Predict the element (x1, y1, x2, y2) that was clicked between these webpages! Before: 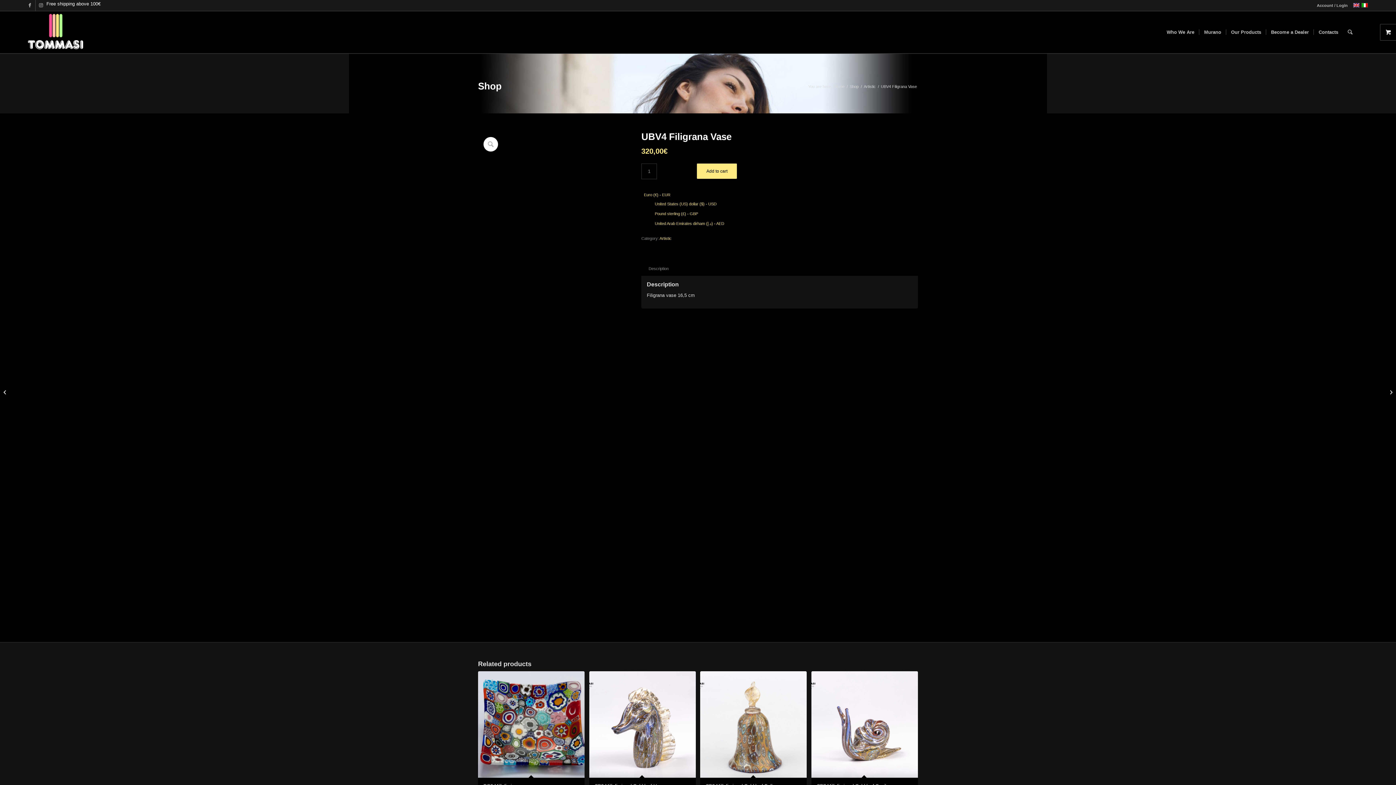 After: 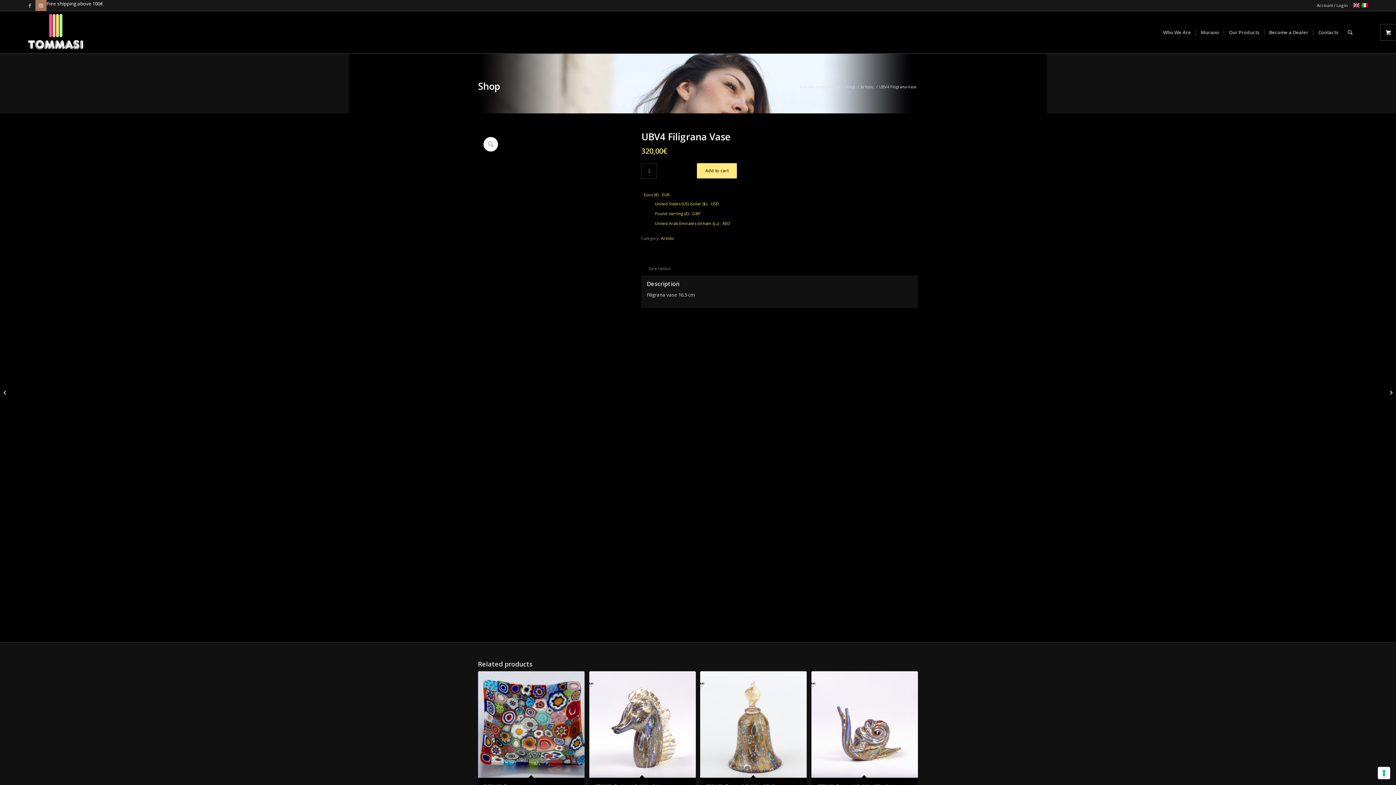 Action: bbox: (35, 0, 46, 10) label: Link to Instagram